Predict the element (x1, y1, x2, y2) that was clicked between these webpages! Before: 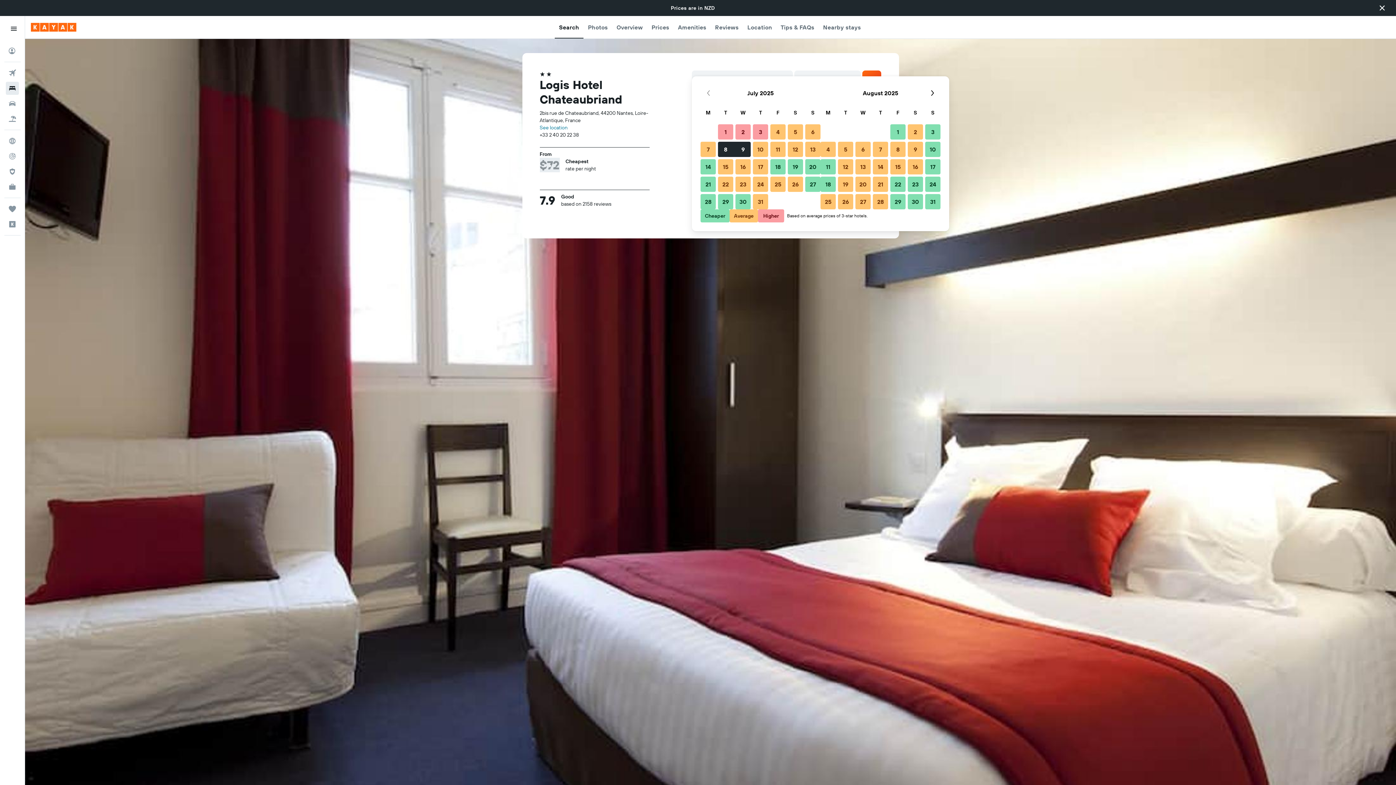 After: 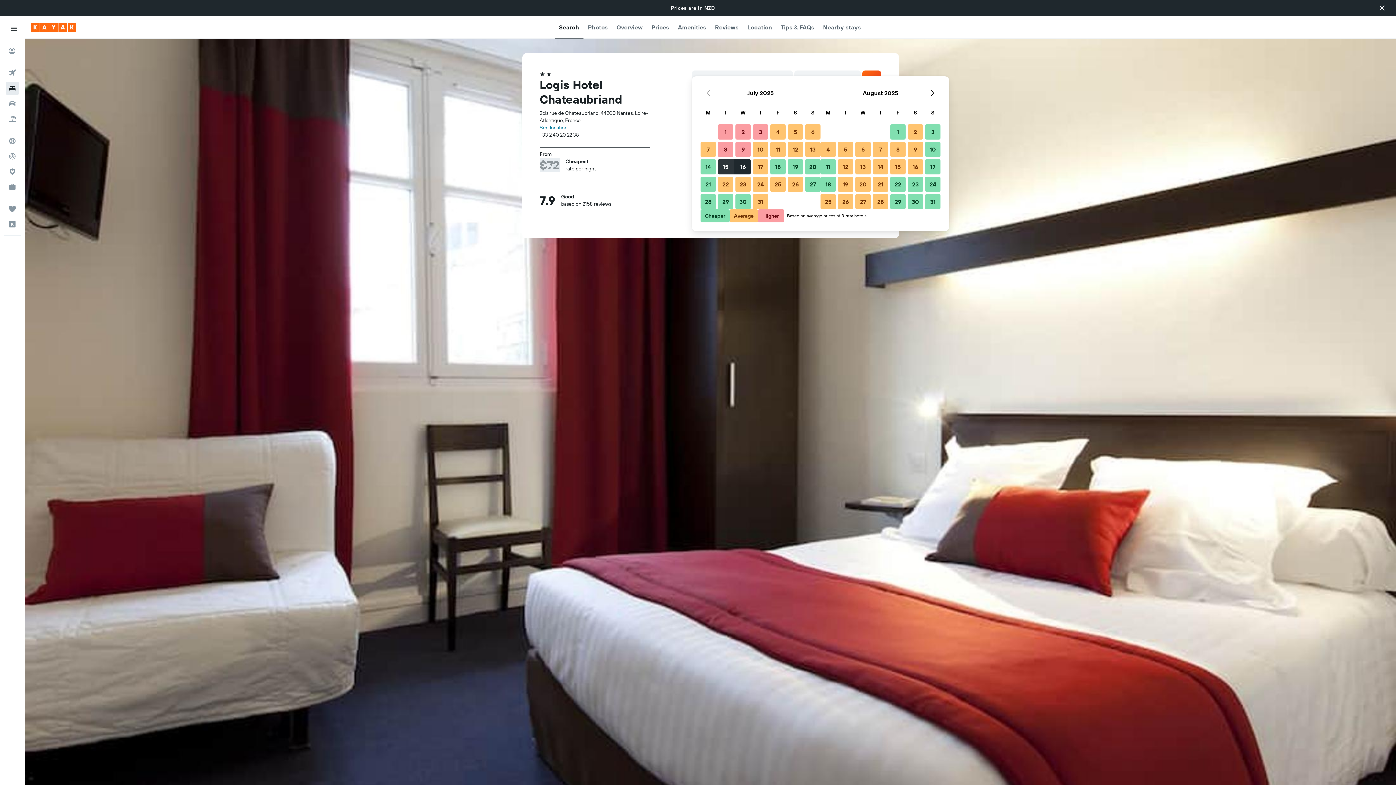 Action: bbox: (717, 158, 734, 175) label: 15 July, 2025